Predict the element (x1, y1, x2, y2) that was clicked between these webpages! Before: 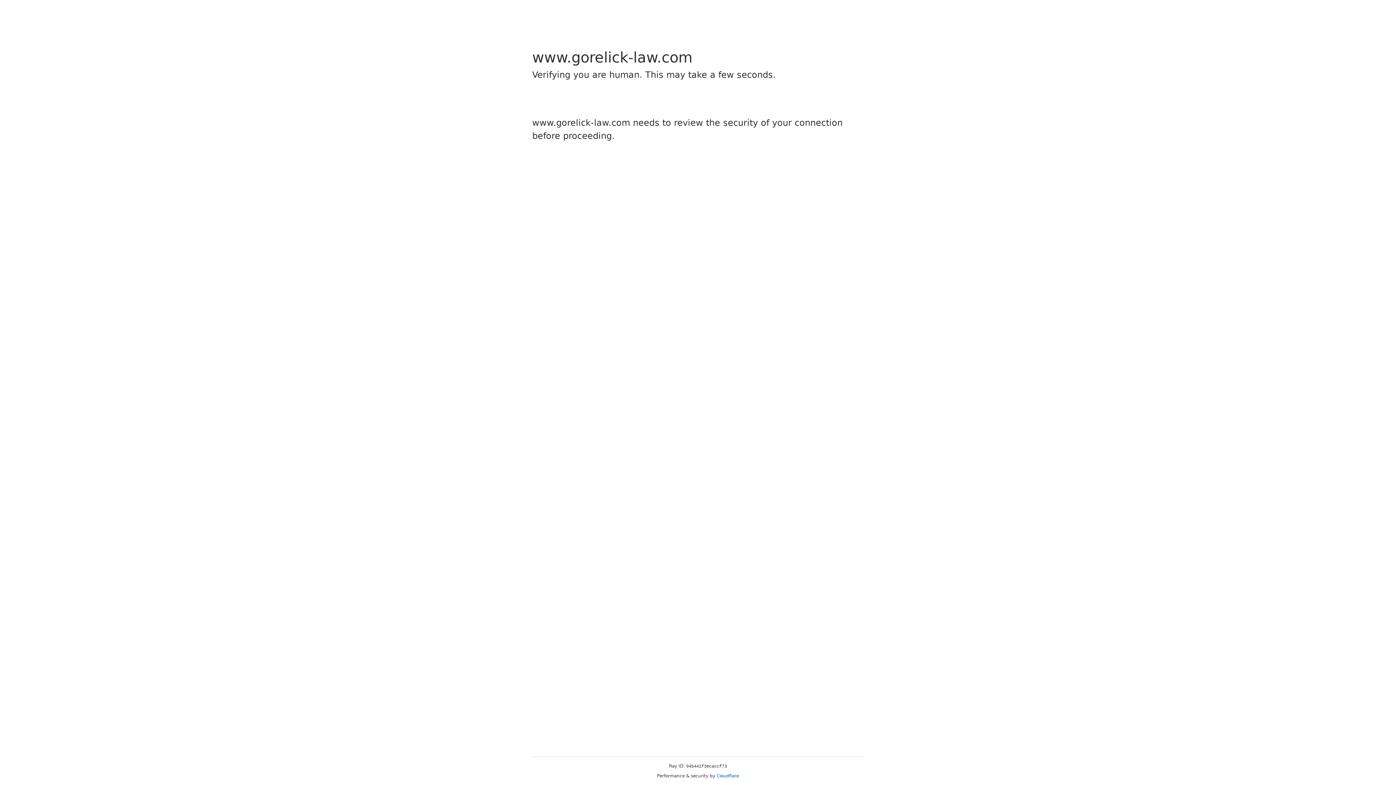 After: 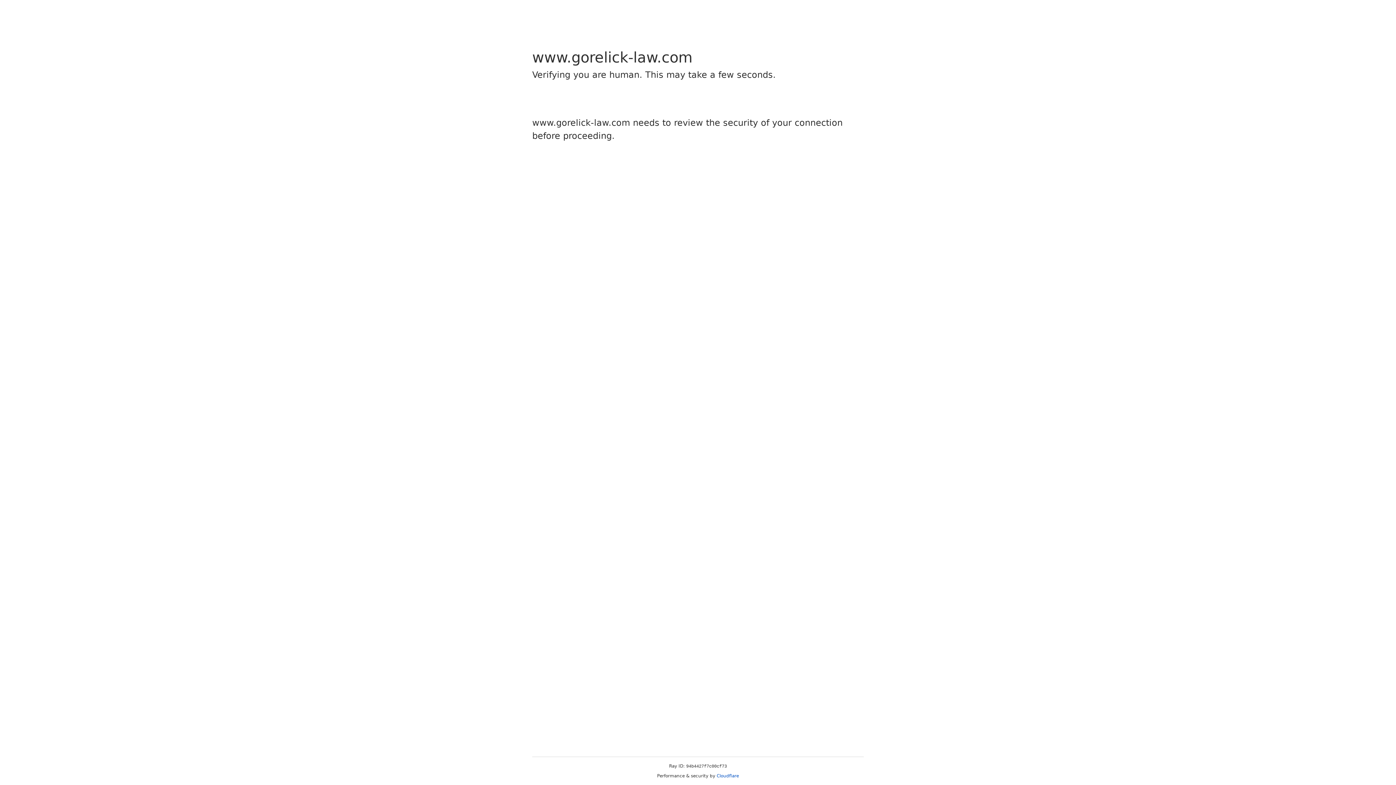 Action: label: Cloudflare bbox: (716, 773, 739, 778)